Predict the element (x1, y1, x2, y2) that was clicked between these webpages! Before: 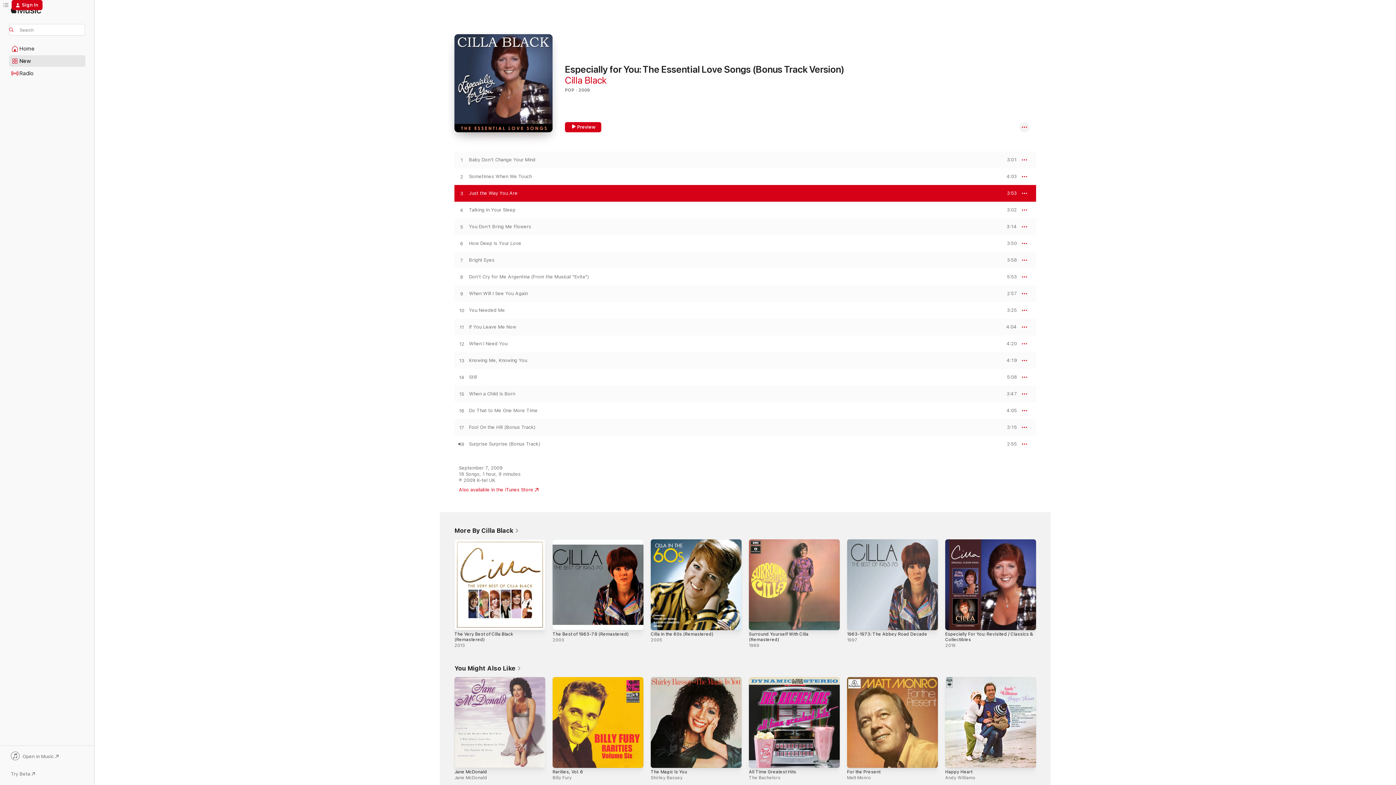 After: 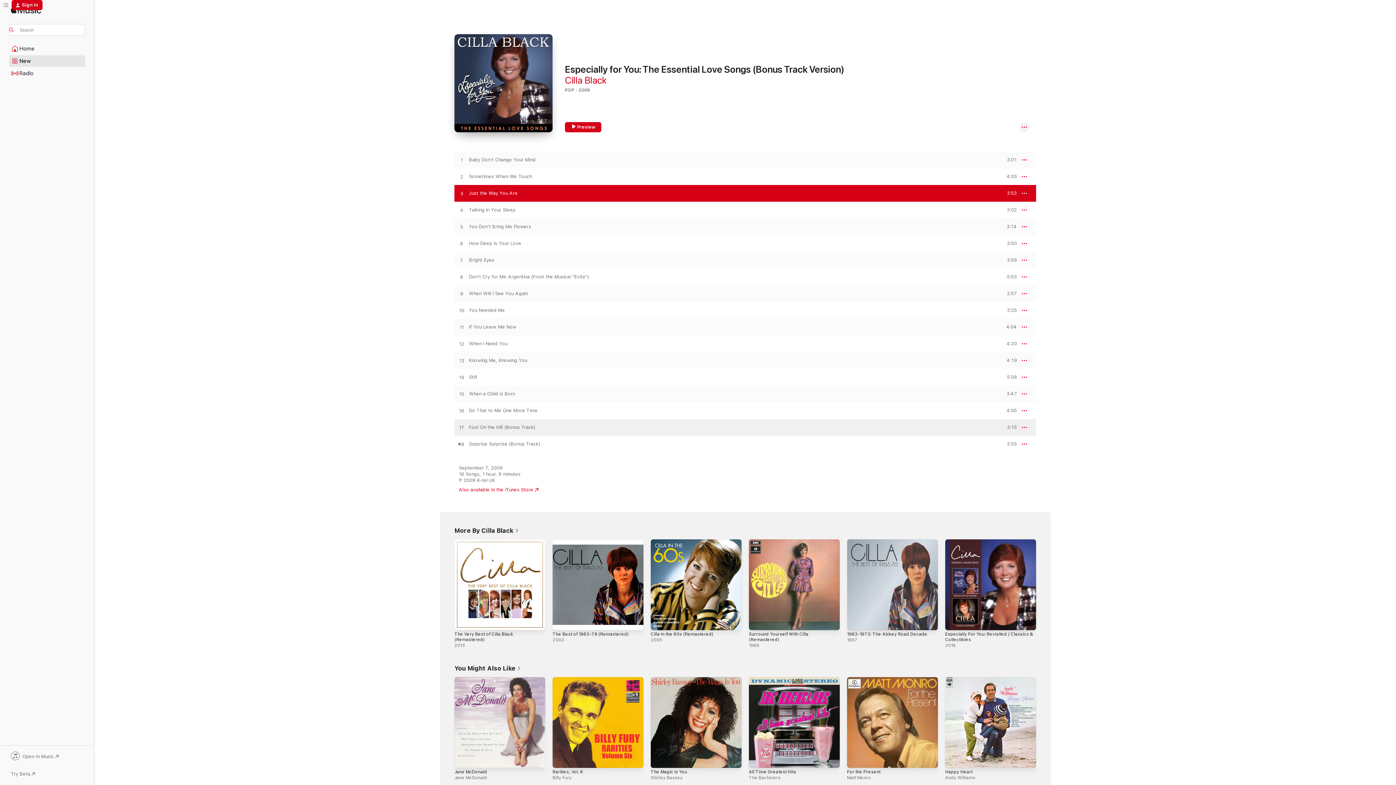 Action: label: Play Fool On the Hill (Bonus Track) by Cilla Black bbox: (454, 424, 469, 430)